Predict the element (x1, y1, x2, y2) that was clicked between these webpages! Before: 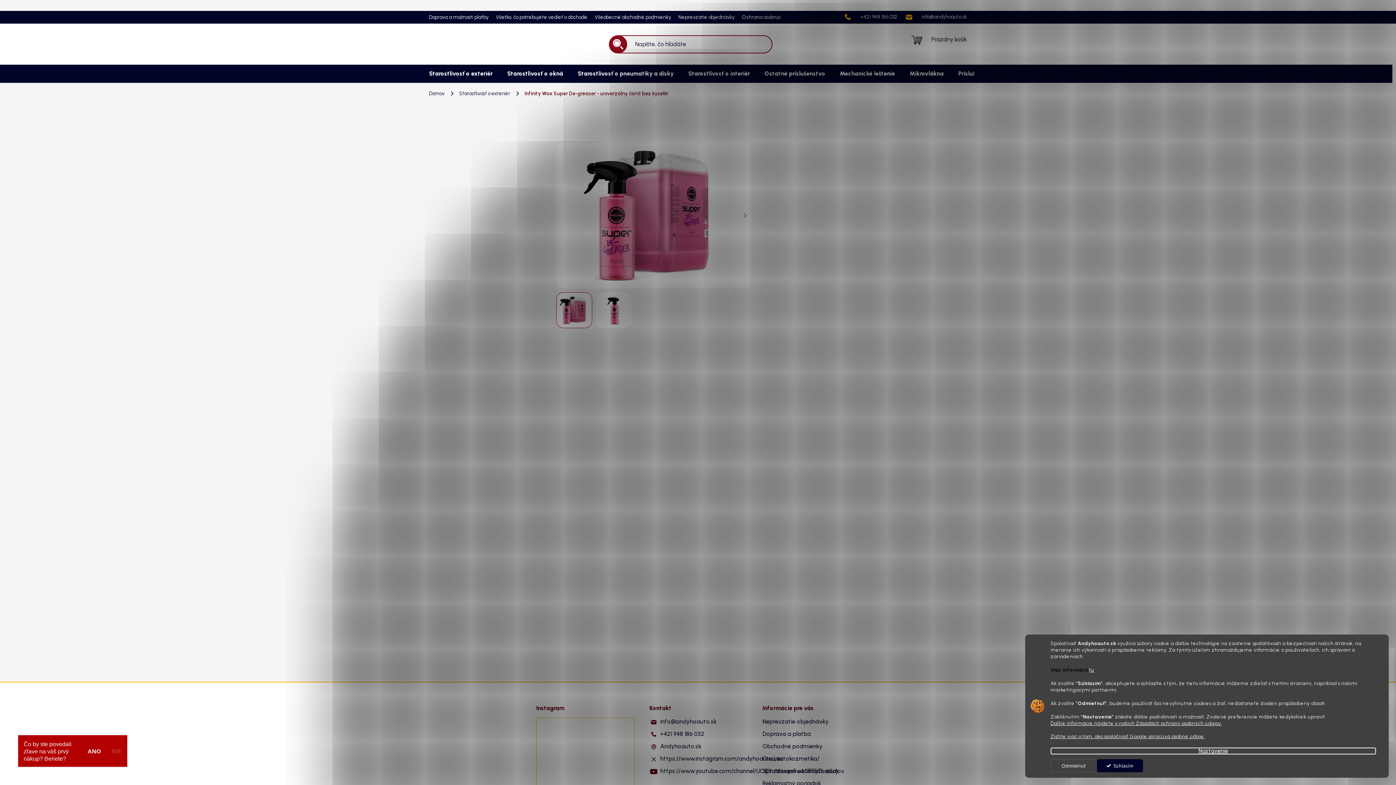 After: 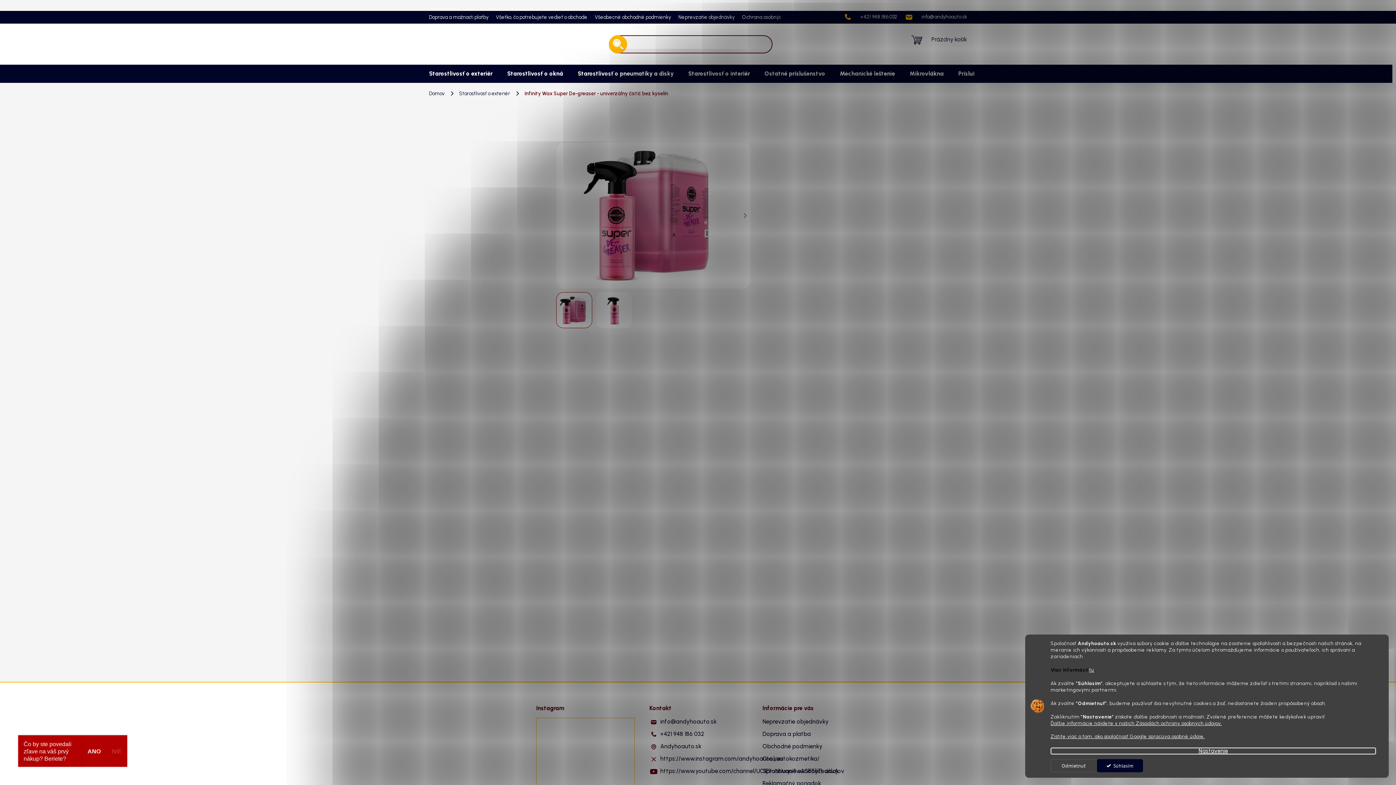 Action: label: Hľadať bbox: (609, 35, 627, 53)